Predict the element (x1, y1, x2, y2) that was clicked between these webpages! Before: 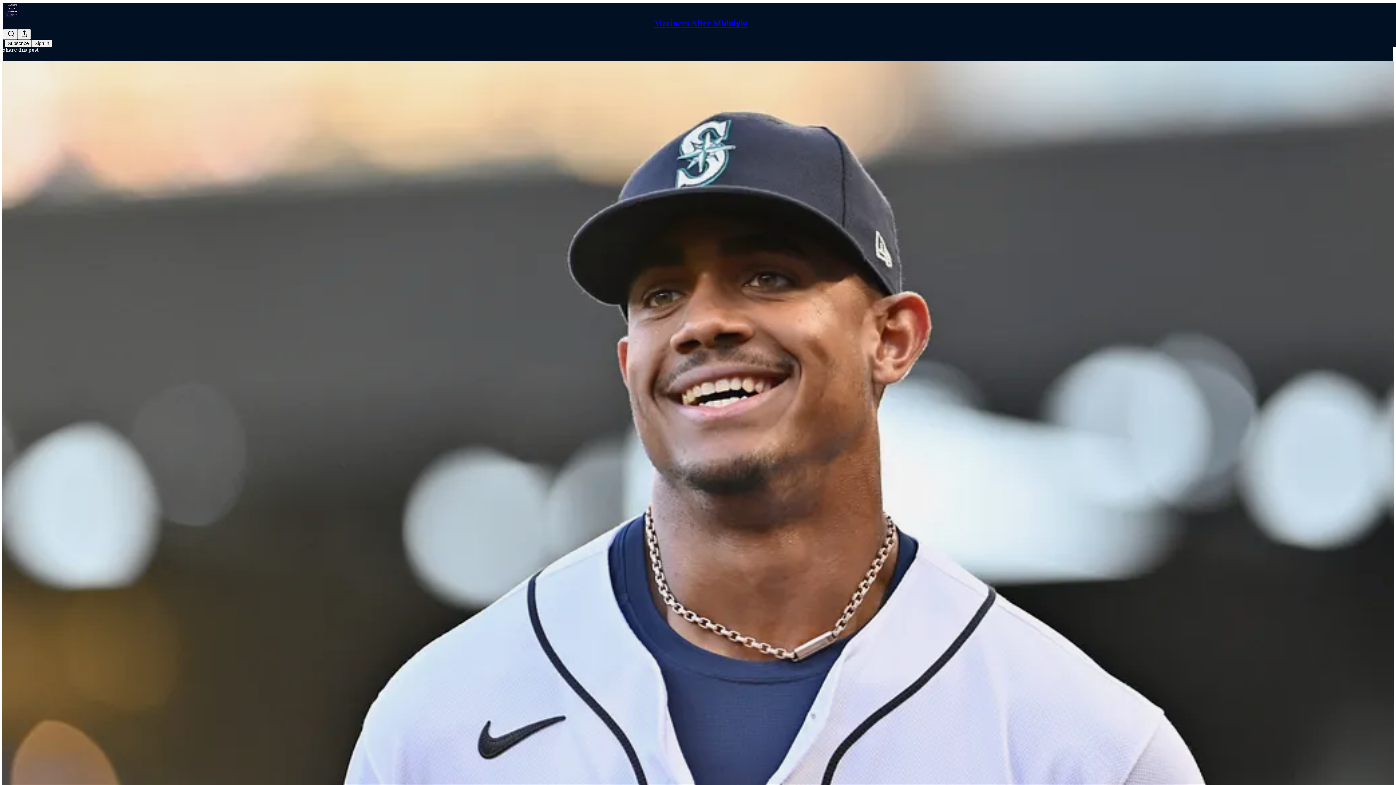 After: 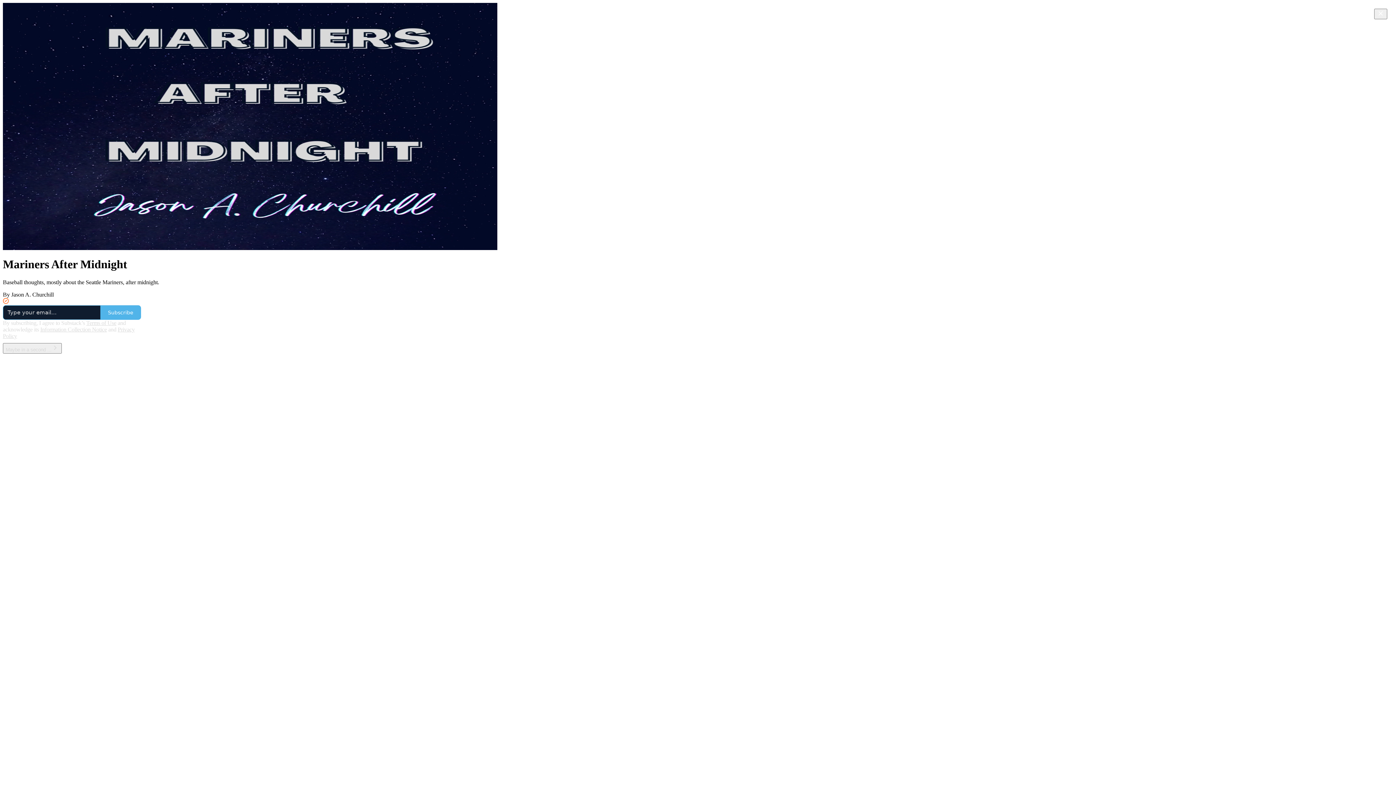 Action: label: Mariners After Midnight bbox: (654, 18, 748, 28)